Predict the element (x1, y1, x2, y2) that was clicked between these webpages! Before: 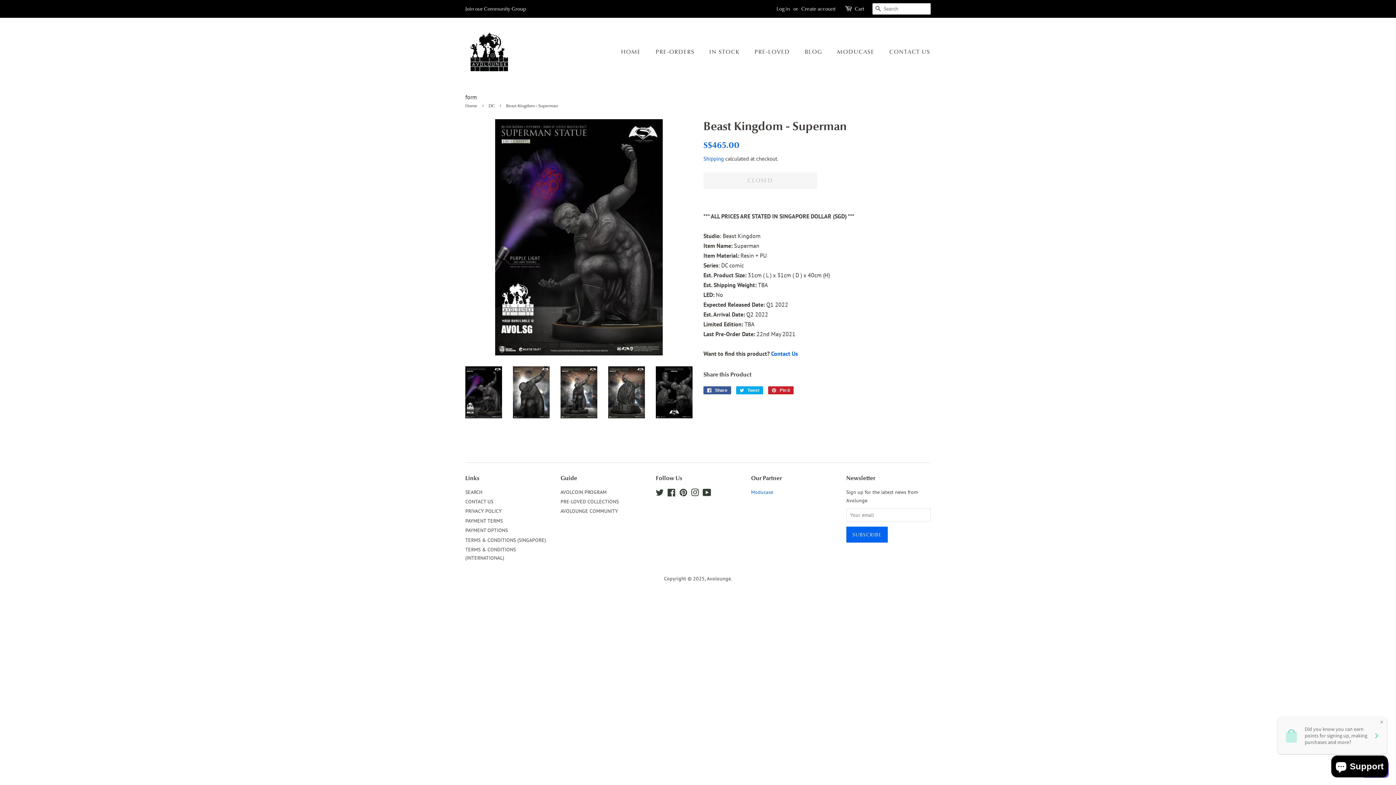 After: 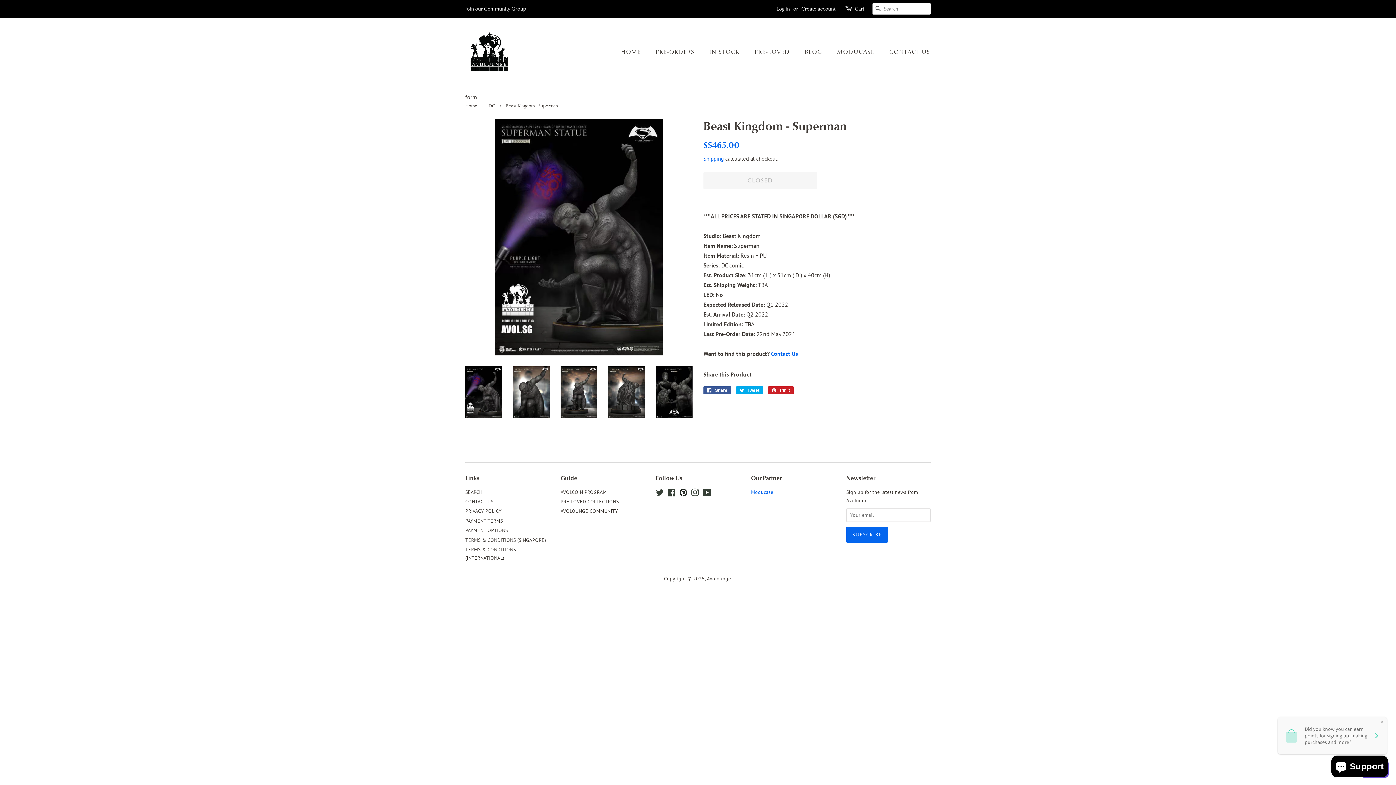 Action: bbox: (679, 490, 687, 497) label: Pinterest